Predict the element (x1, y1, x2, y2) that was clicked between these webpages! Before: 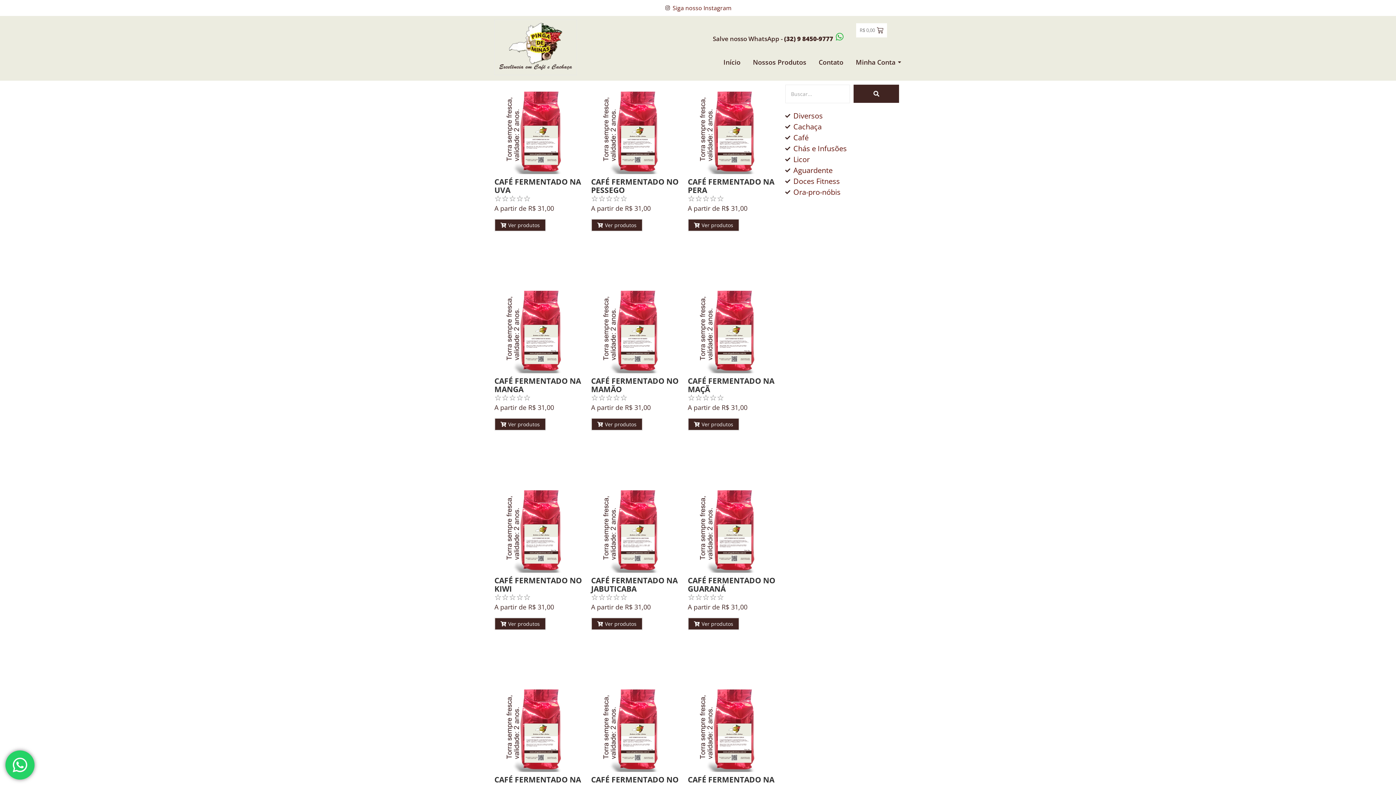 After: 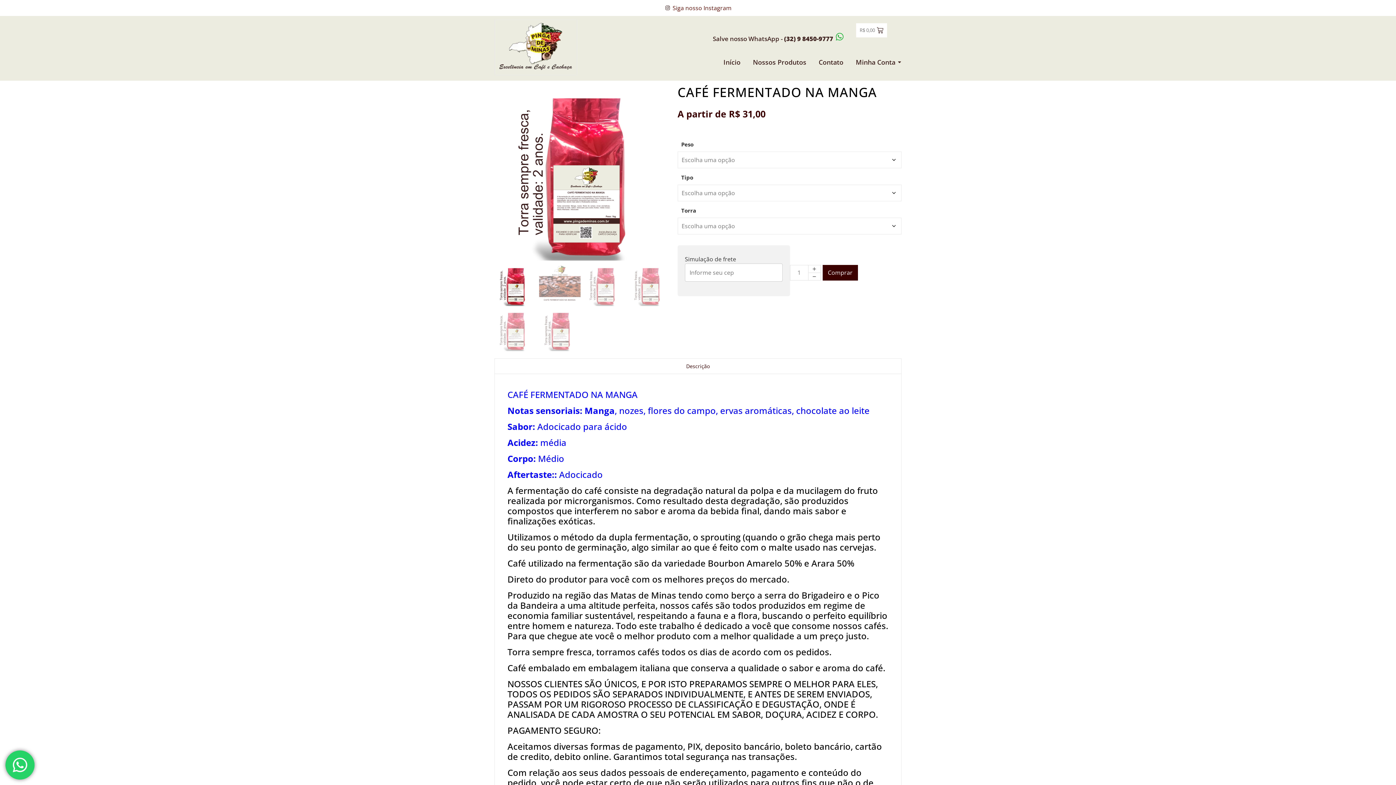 Action: bbox: (494, 418, 546, 431) label: Selecione as opções para “CAFÉ FERMENTADO NA MANGA”